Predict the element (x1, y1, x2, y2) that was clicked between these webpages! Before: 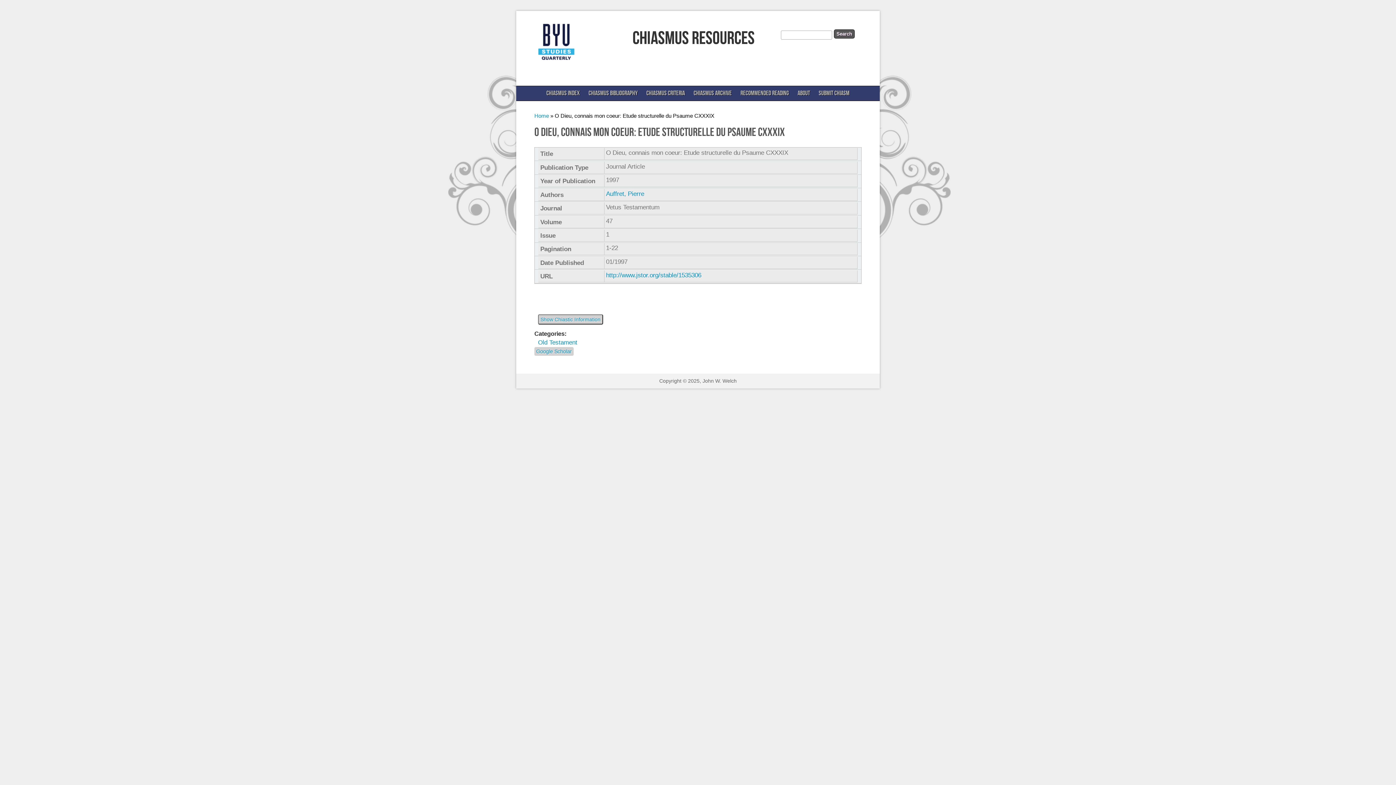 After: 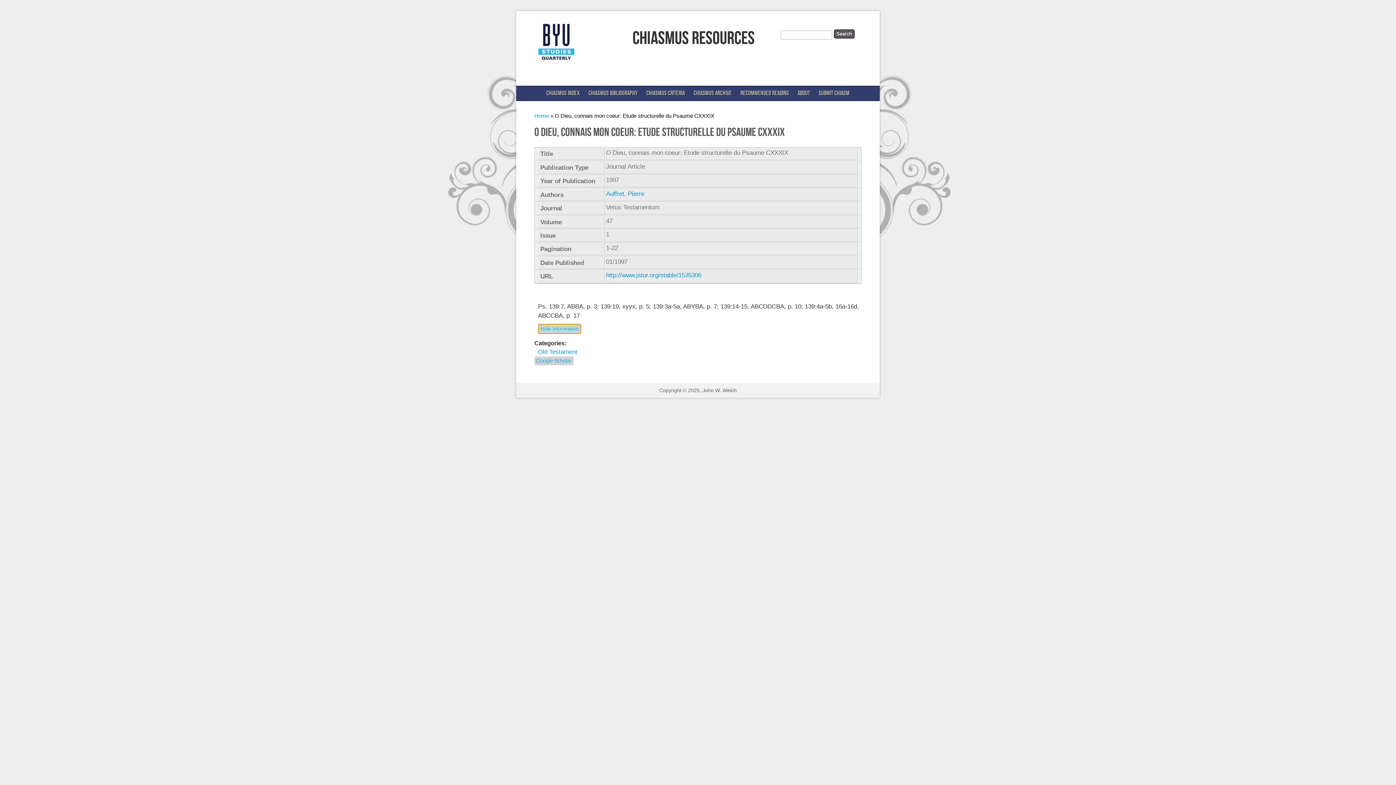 Action: label: Show Chiastic Information bbox: (538, 314, 603, 324)